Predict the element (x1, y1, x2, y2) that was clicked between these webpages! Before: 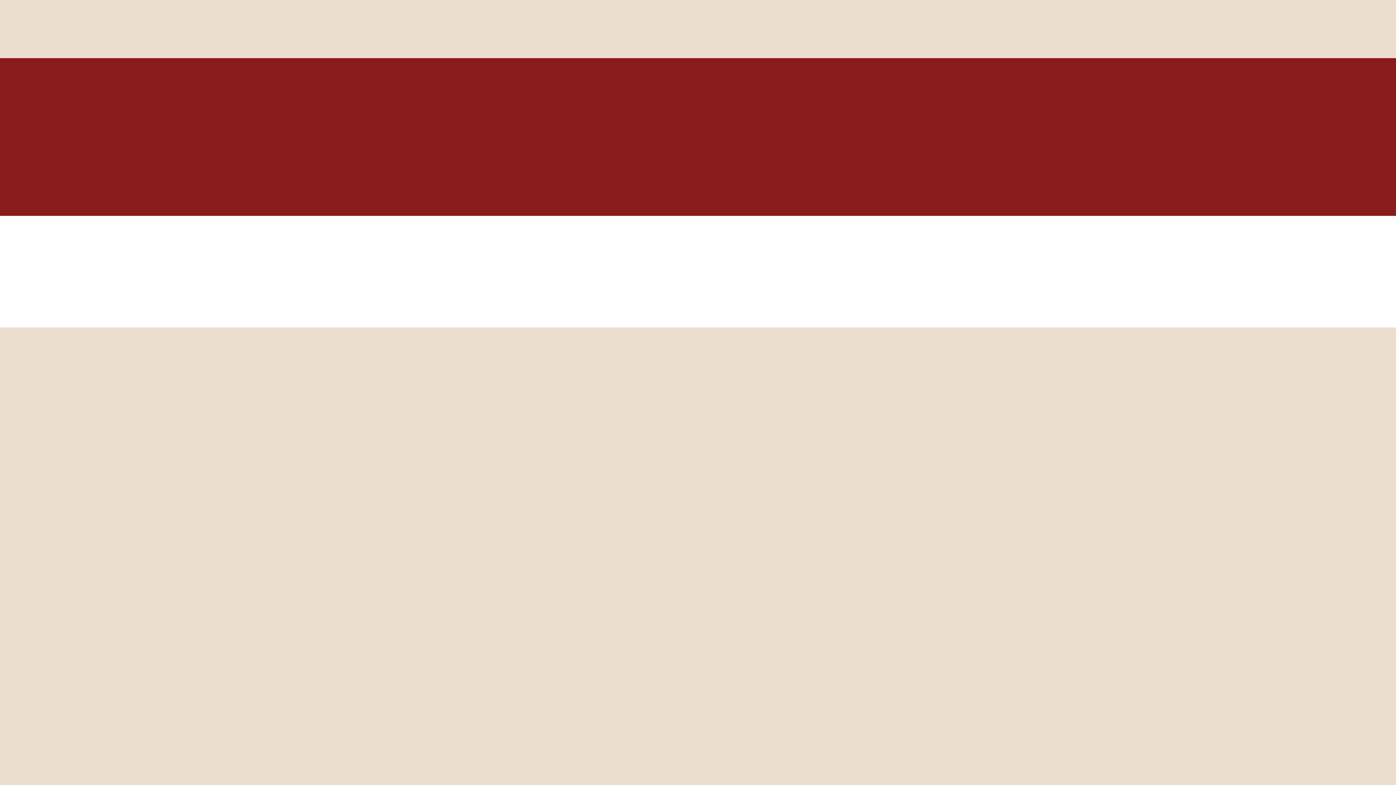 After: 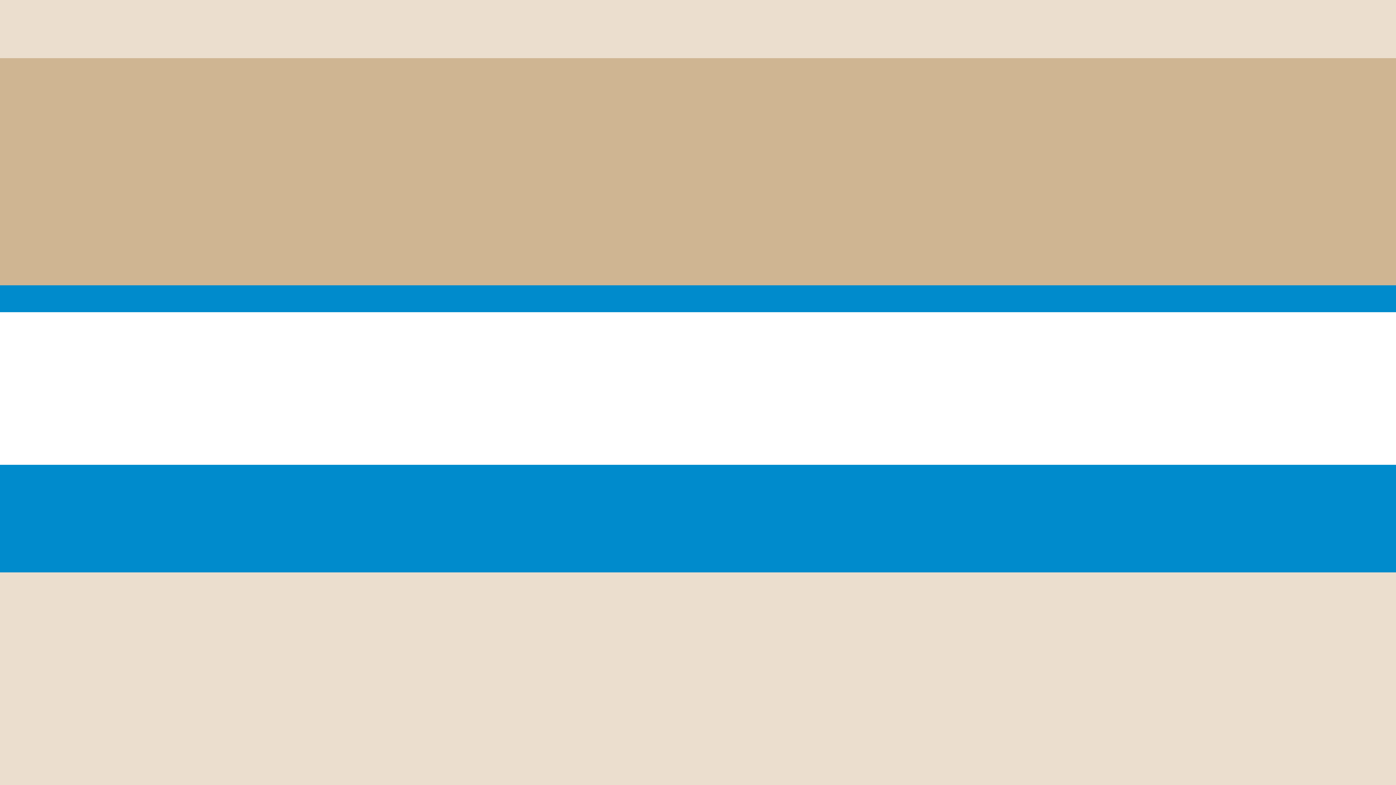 Action: bbox: (441, 58, 506, 109)